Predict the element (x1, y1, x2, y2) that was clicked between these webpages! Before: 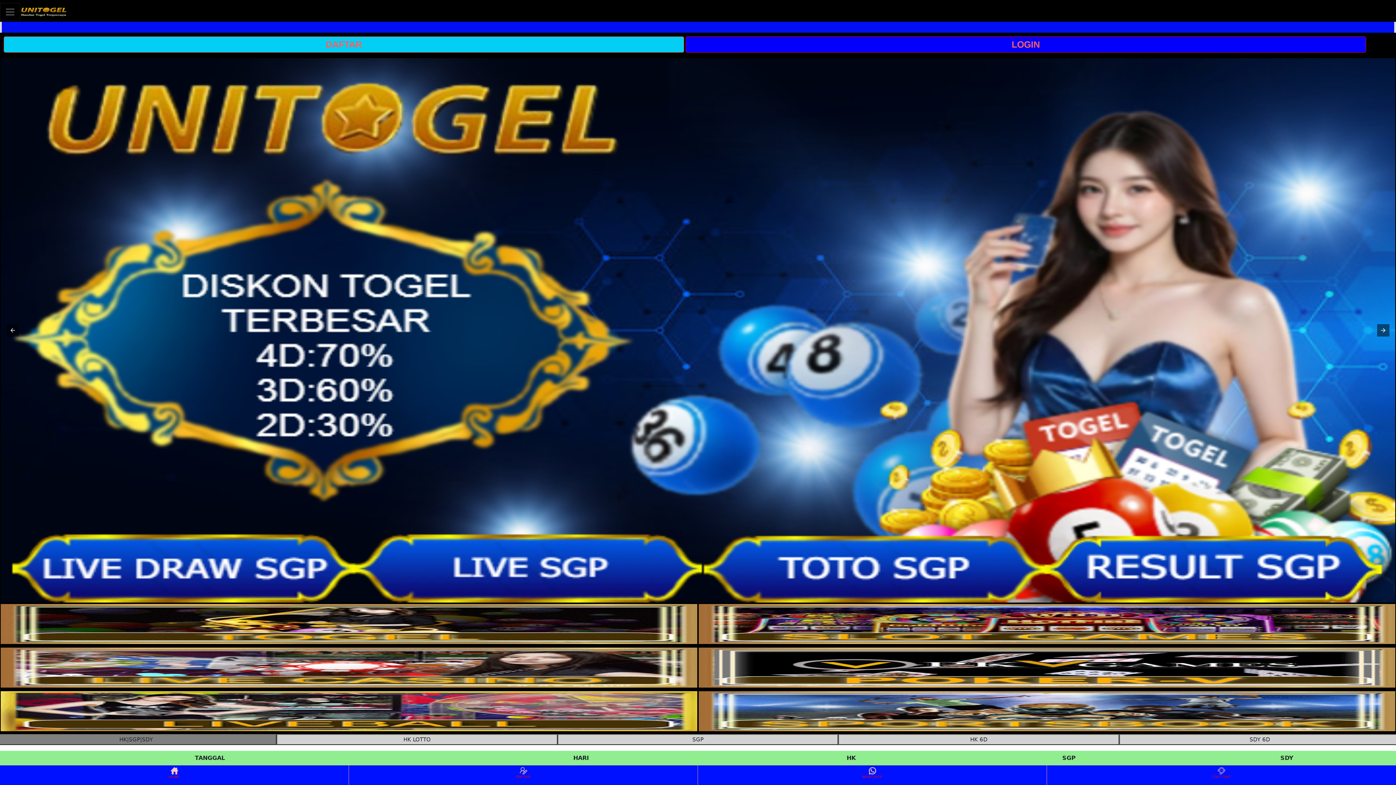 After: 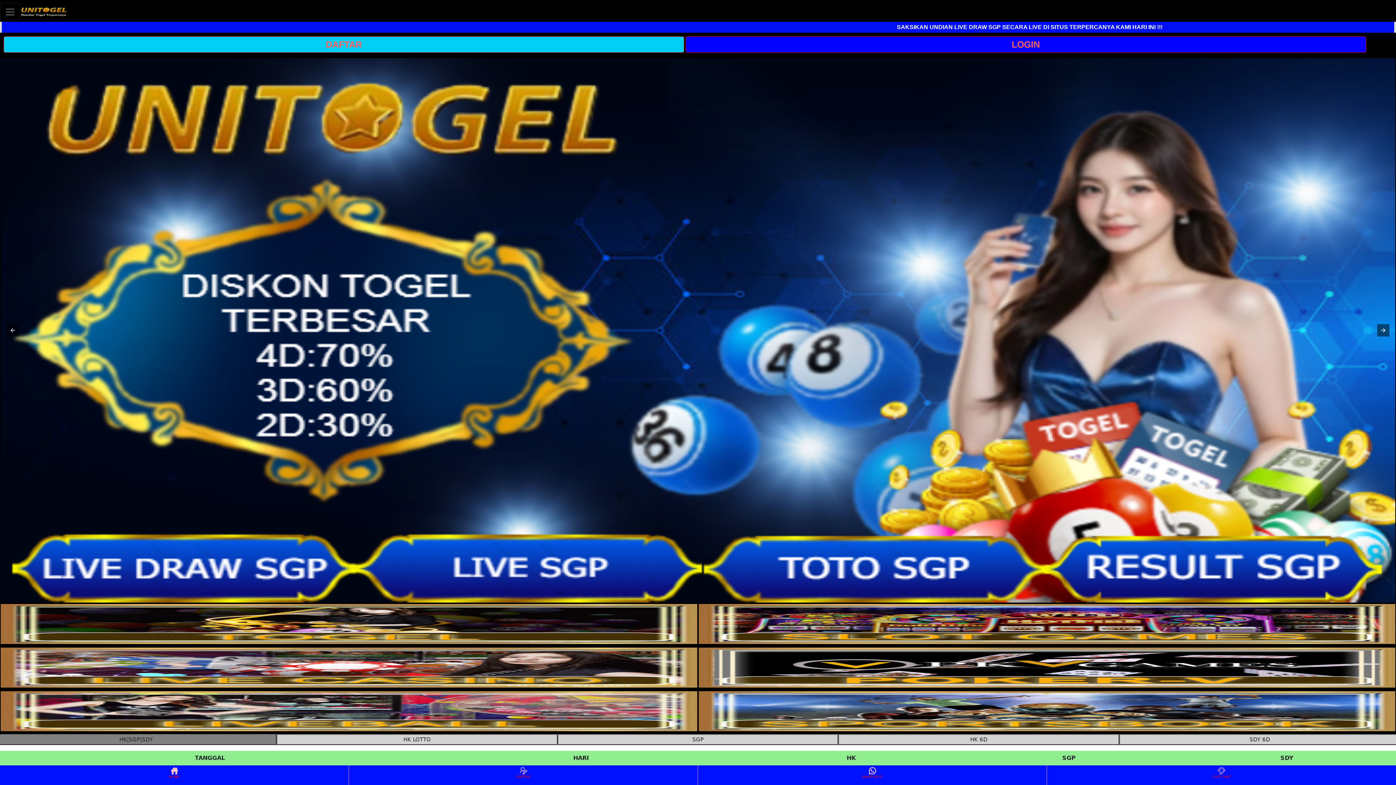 Action: bbox: (0, 682, 697, 688)